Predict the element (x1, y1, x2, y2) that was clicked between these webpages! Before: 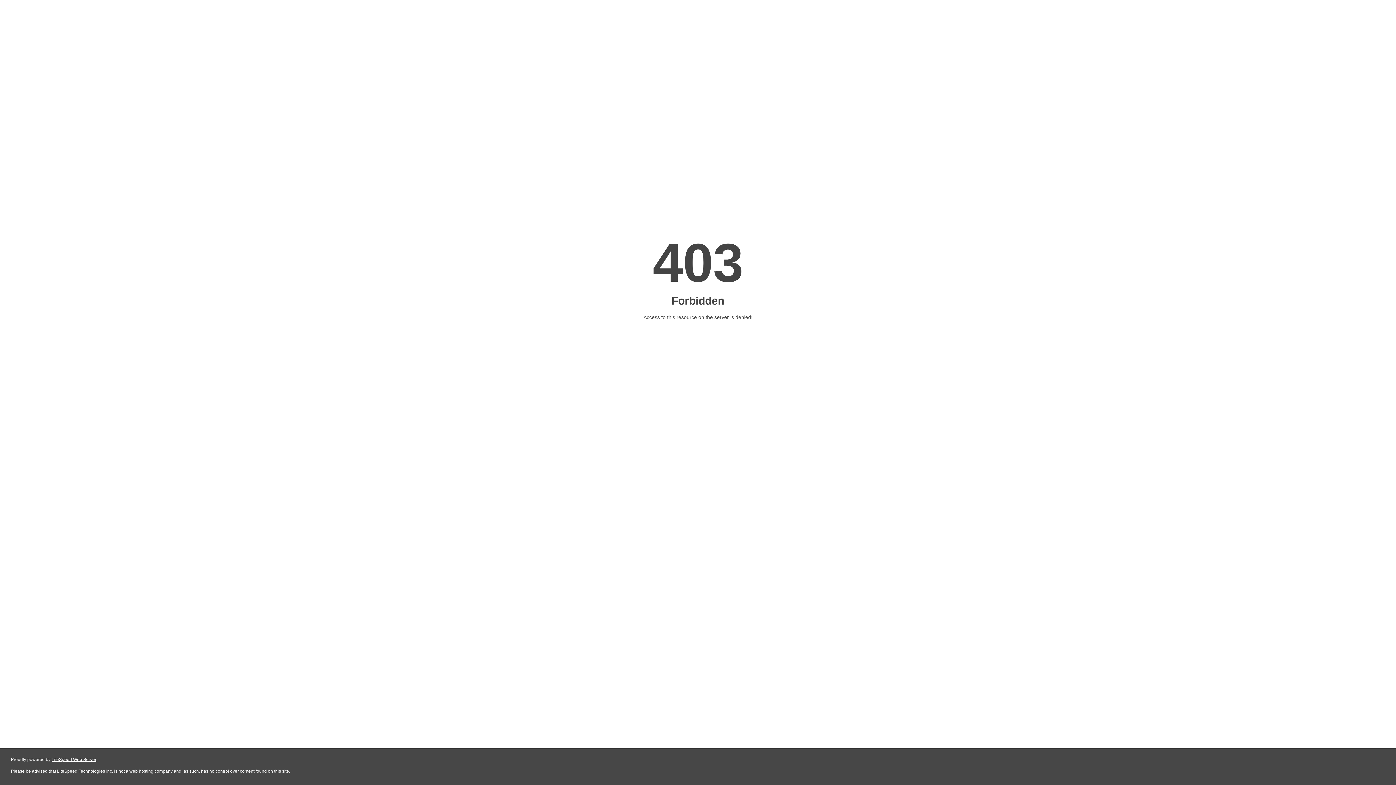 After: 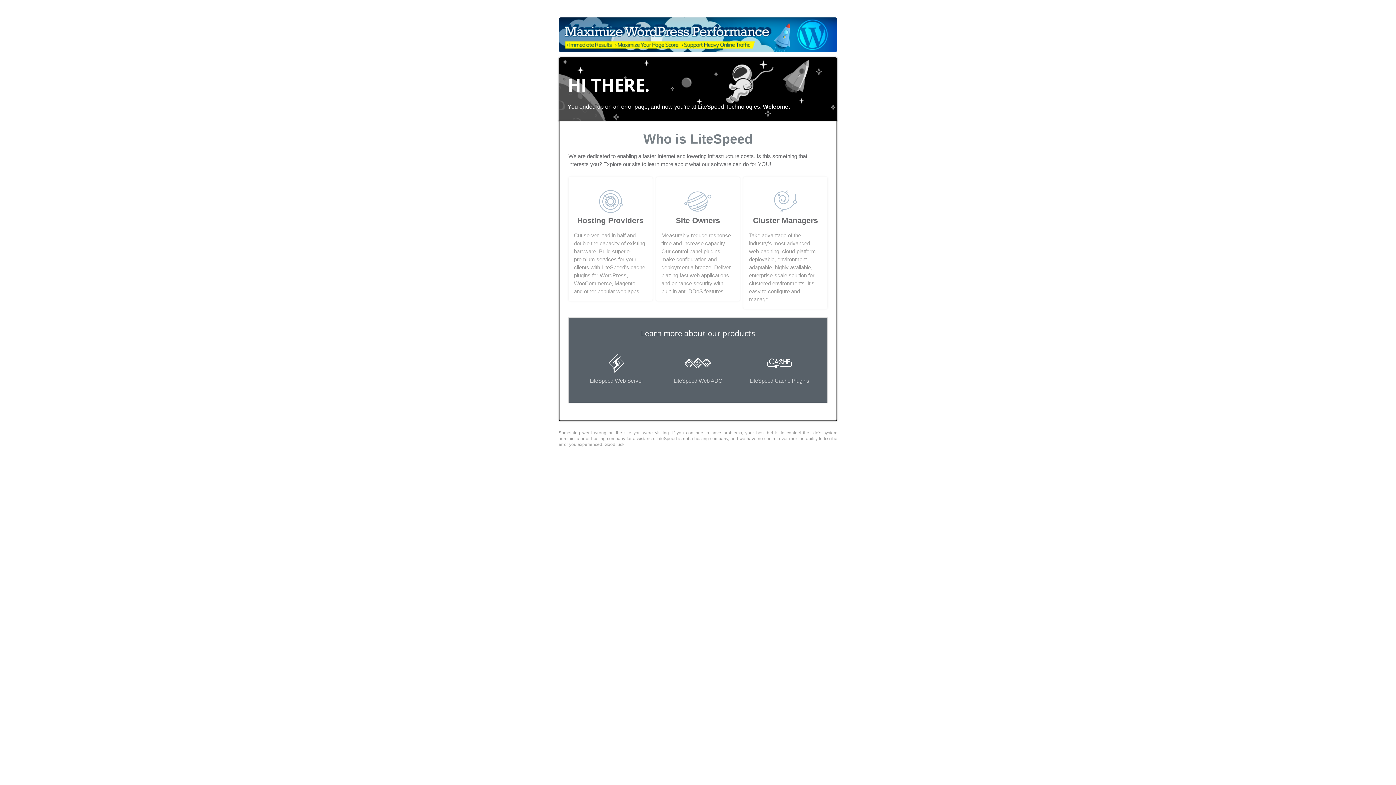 Action: bbox: (51, 757, 96, 762) label: LiteSpeed Web Server